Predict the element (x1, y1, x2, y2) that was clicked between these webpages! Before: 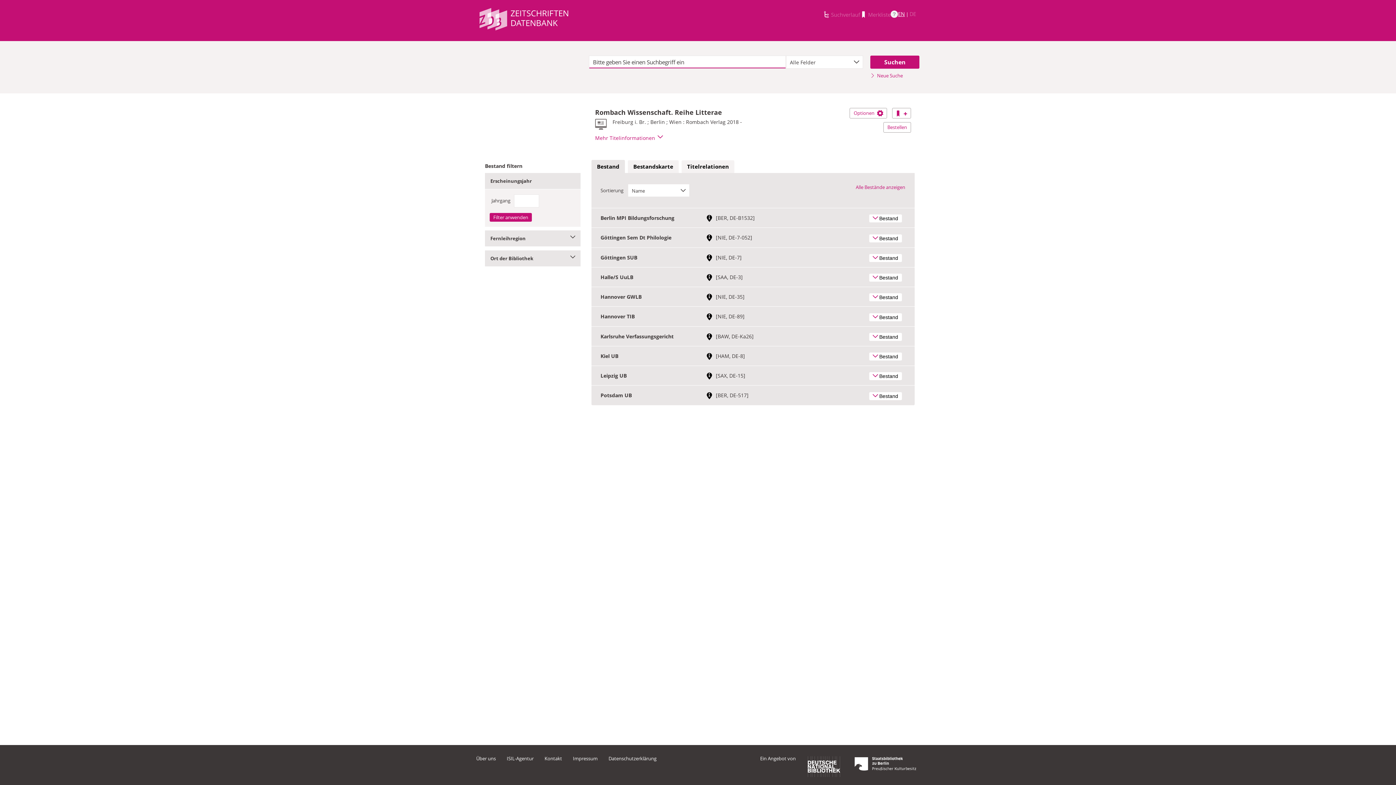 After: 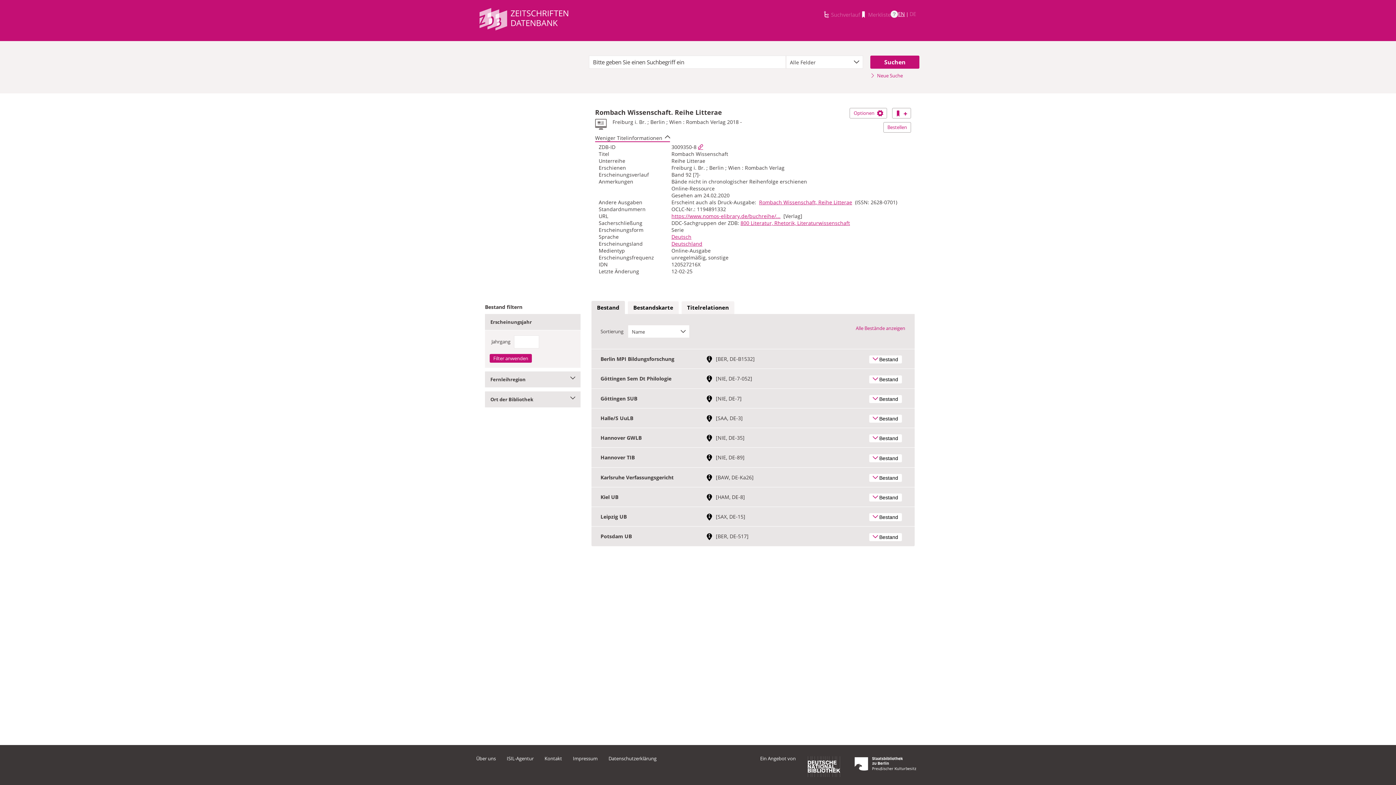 Action: bbox: (595, 134, 662, 141) label: Mehr Titelinformationen